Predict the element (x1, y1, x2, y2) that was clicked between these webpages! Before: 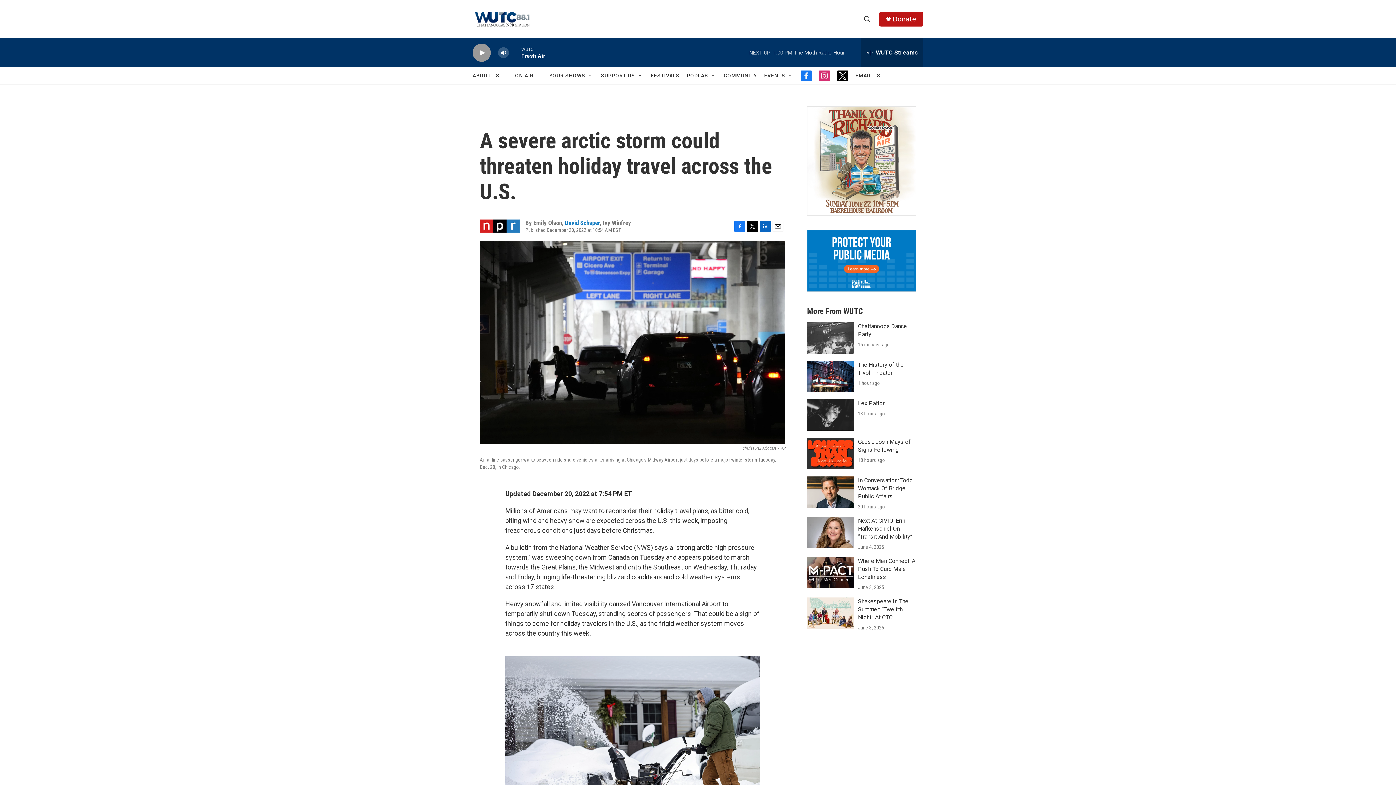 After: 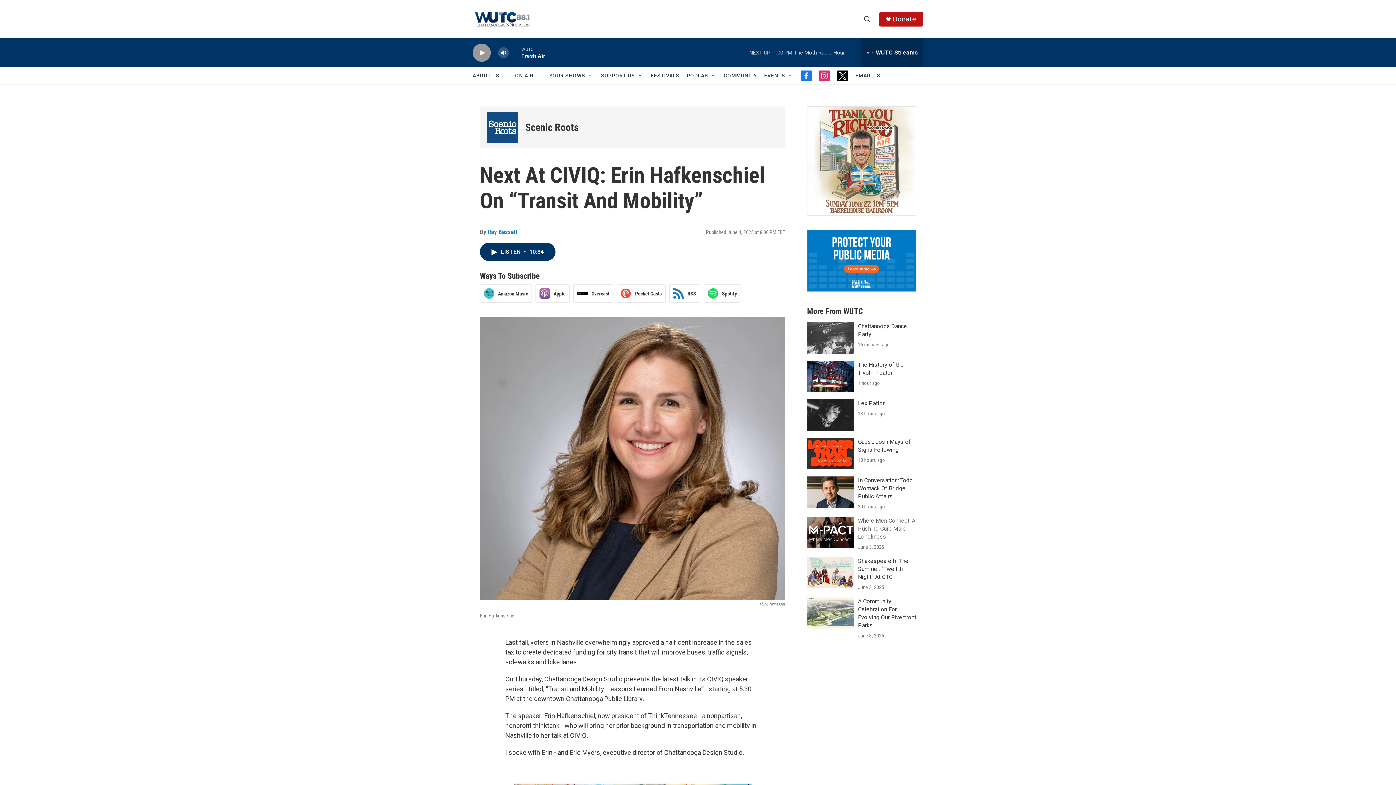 Action: bbox: (858, 517, 912, 540) label: Next At CIVIQ: Erin Hafkenschiel On “Transit And Mobility”